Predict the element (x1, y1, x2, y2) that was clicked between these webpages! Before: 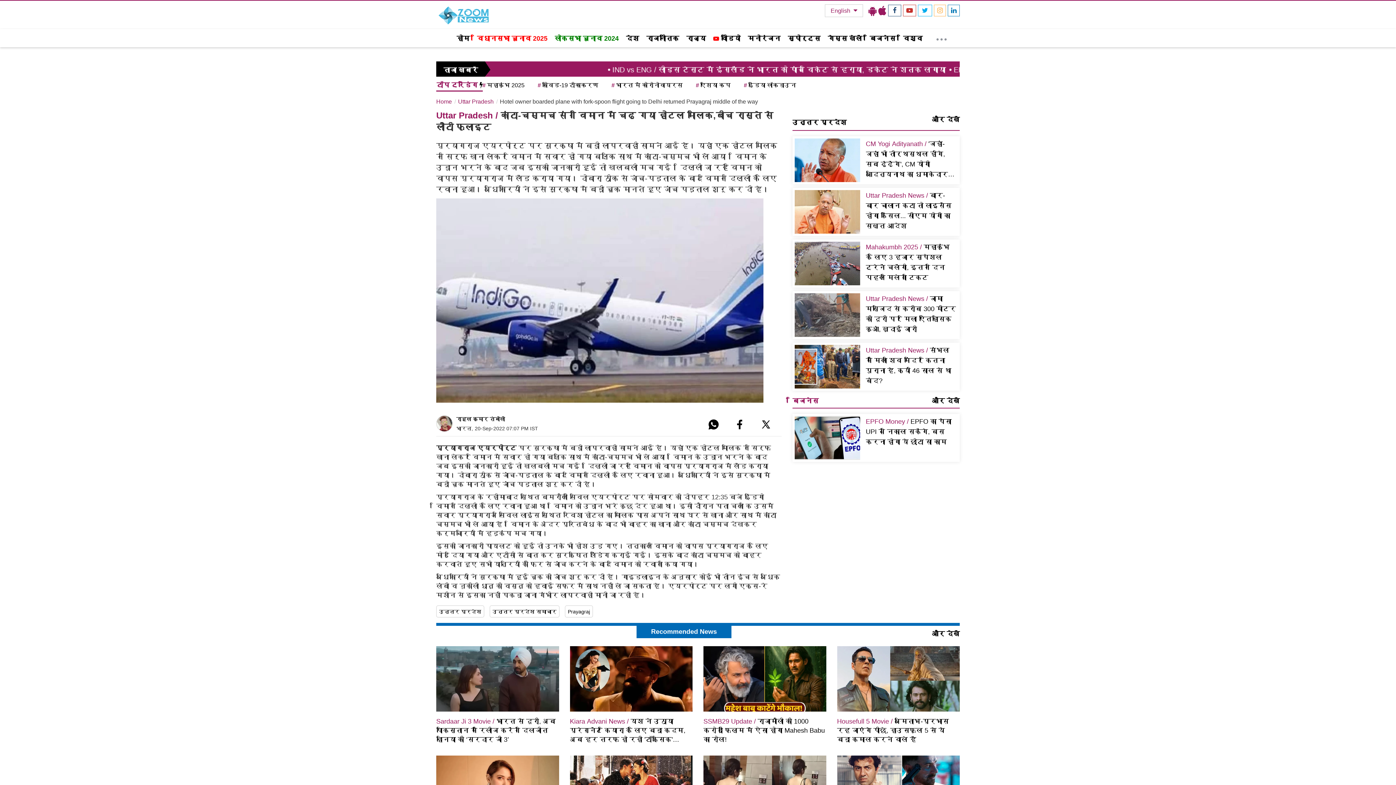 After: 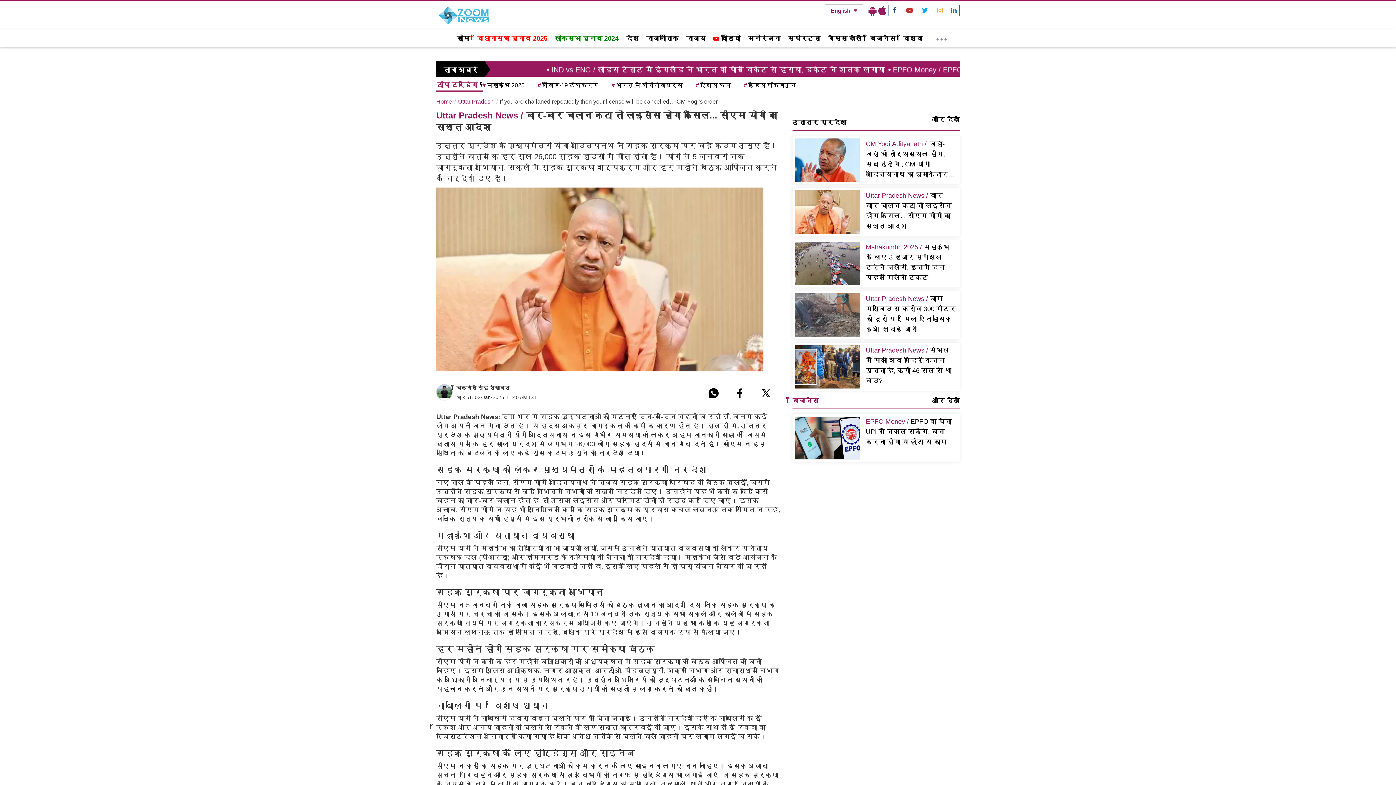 Action: bbox: (794, 190, 860, 198)